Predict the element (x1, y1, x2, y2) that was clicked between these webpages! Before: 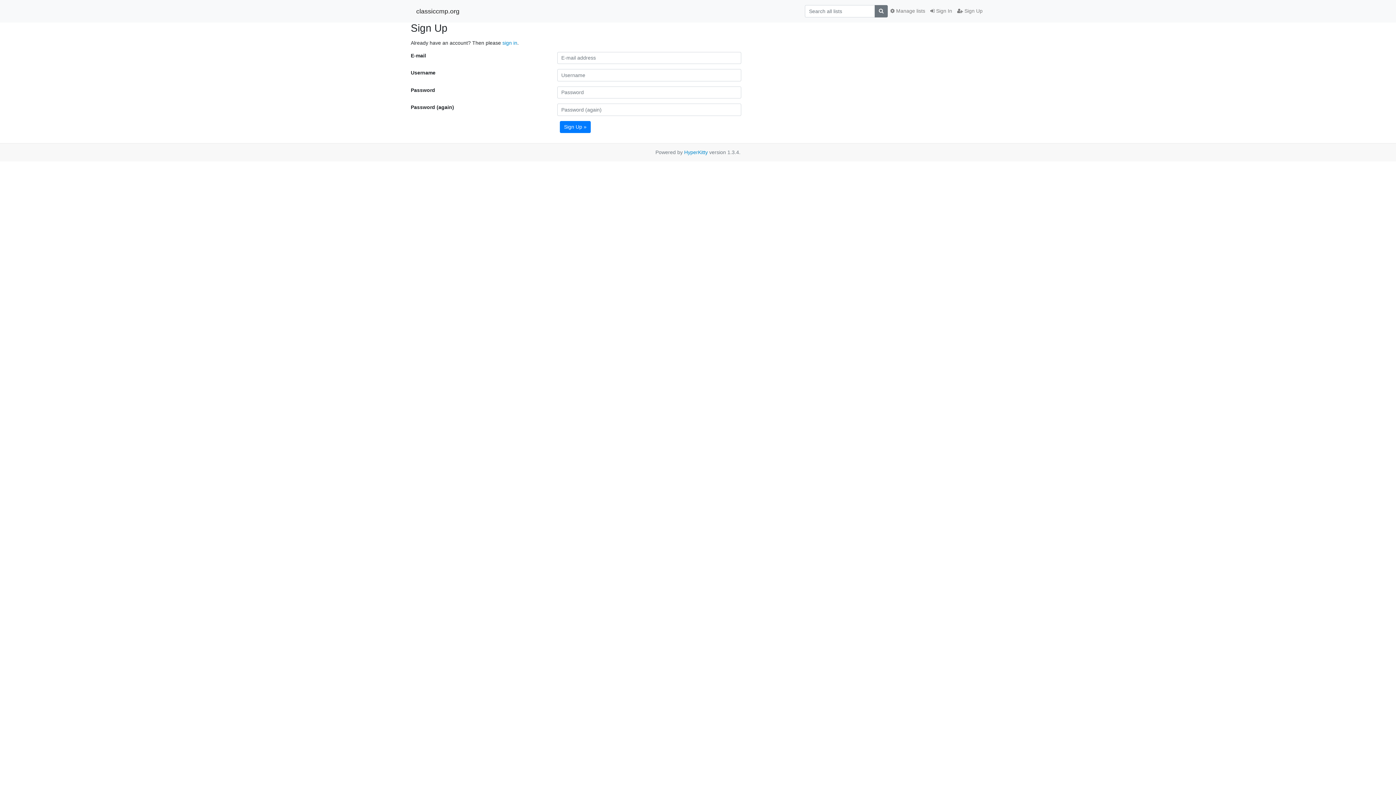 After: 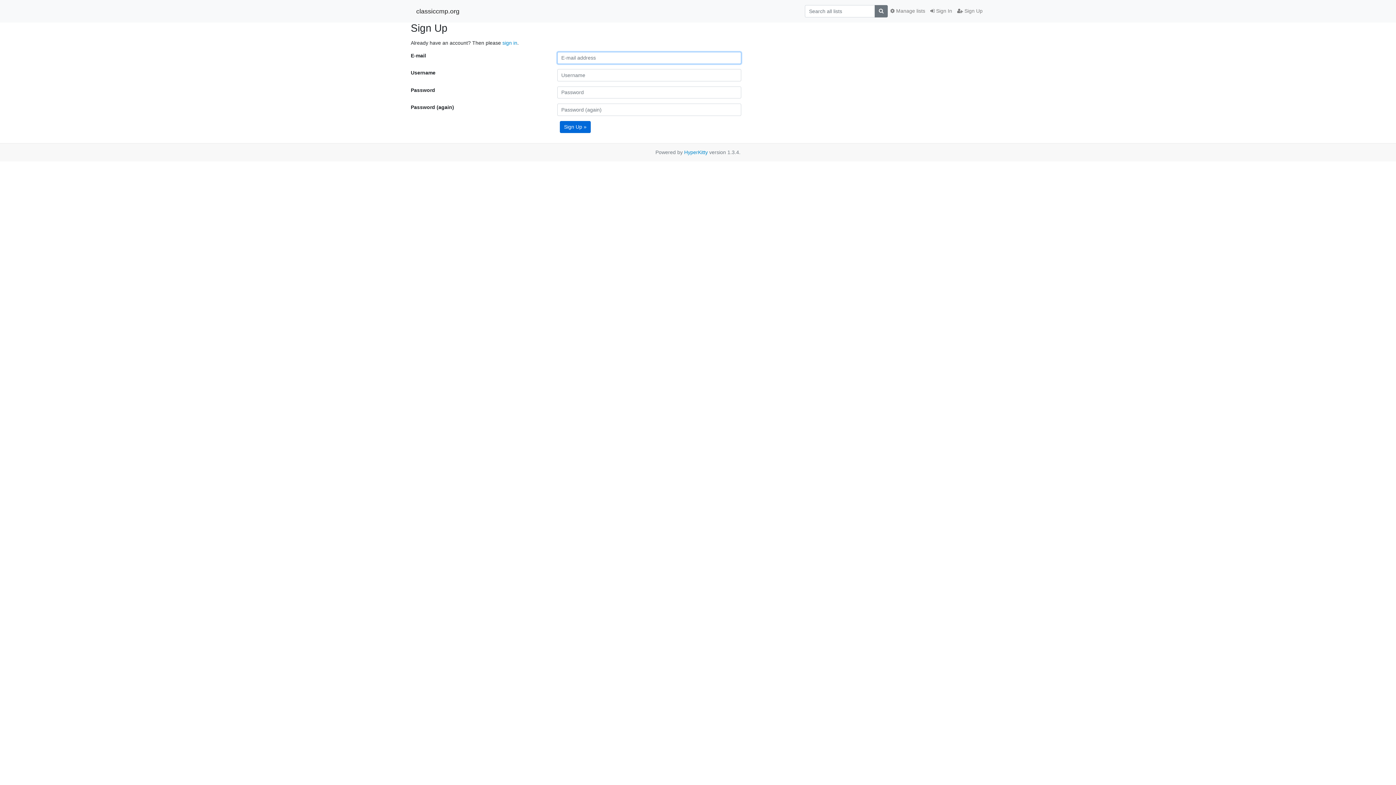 Action: label: Sign Up » bbox: (560, 120, 590, 133)